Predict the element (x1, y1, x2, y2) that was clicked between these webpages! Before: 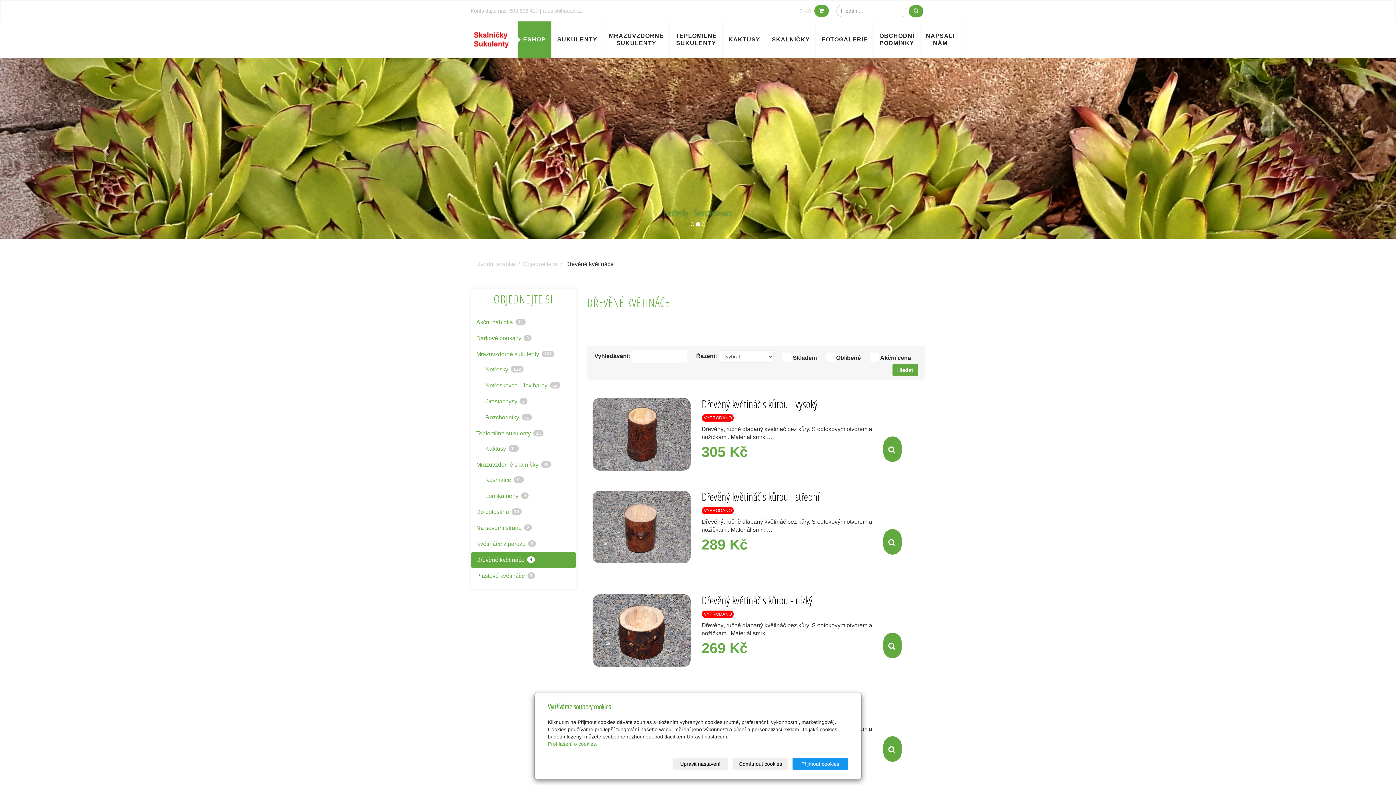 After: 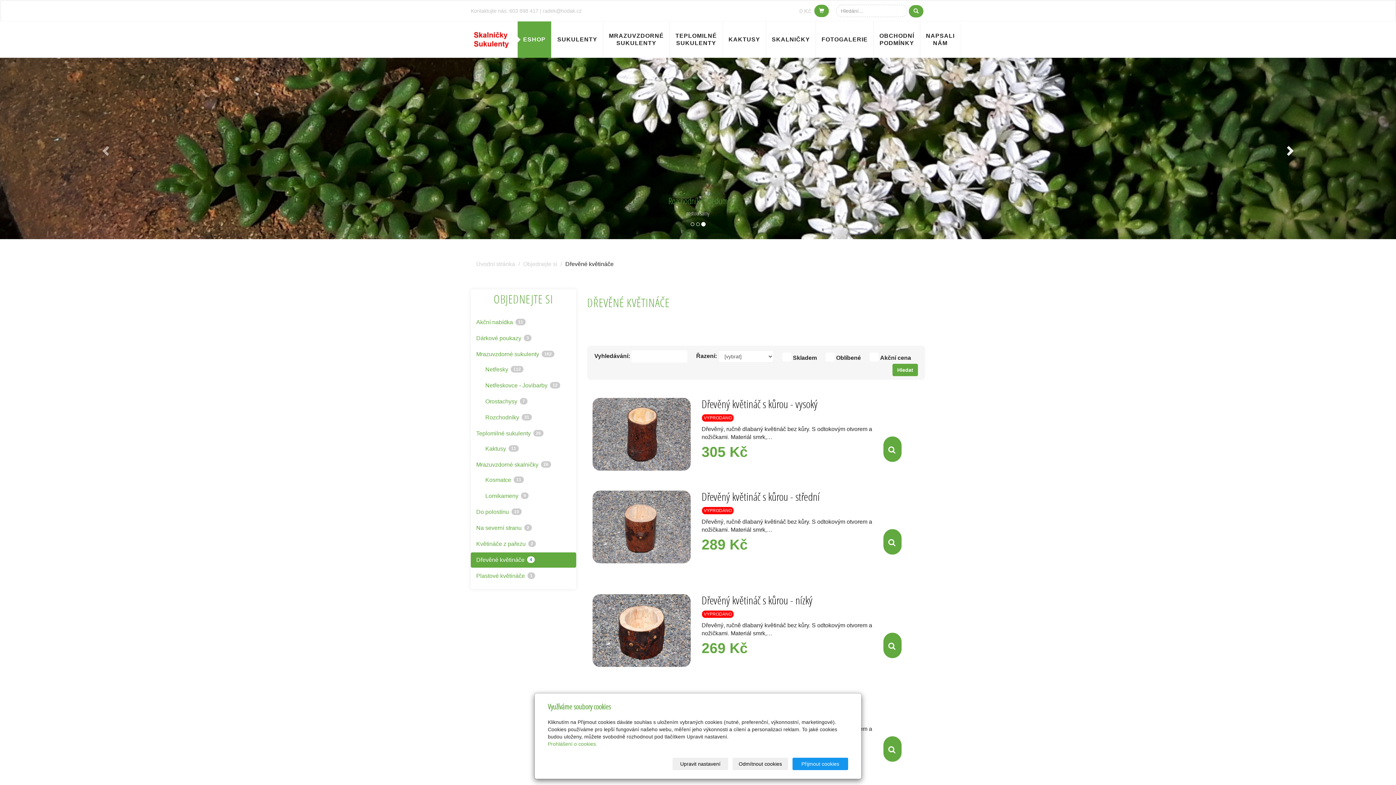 Action: label: Next bbox: (1186, 57, 1396, 239)